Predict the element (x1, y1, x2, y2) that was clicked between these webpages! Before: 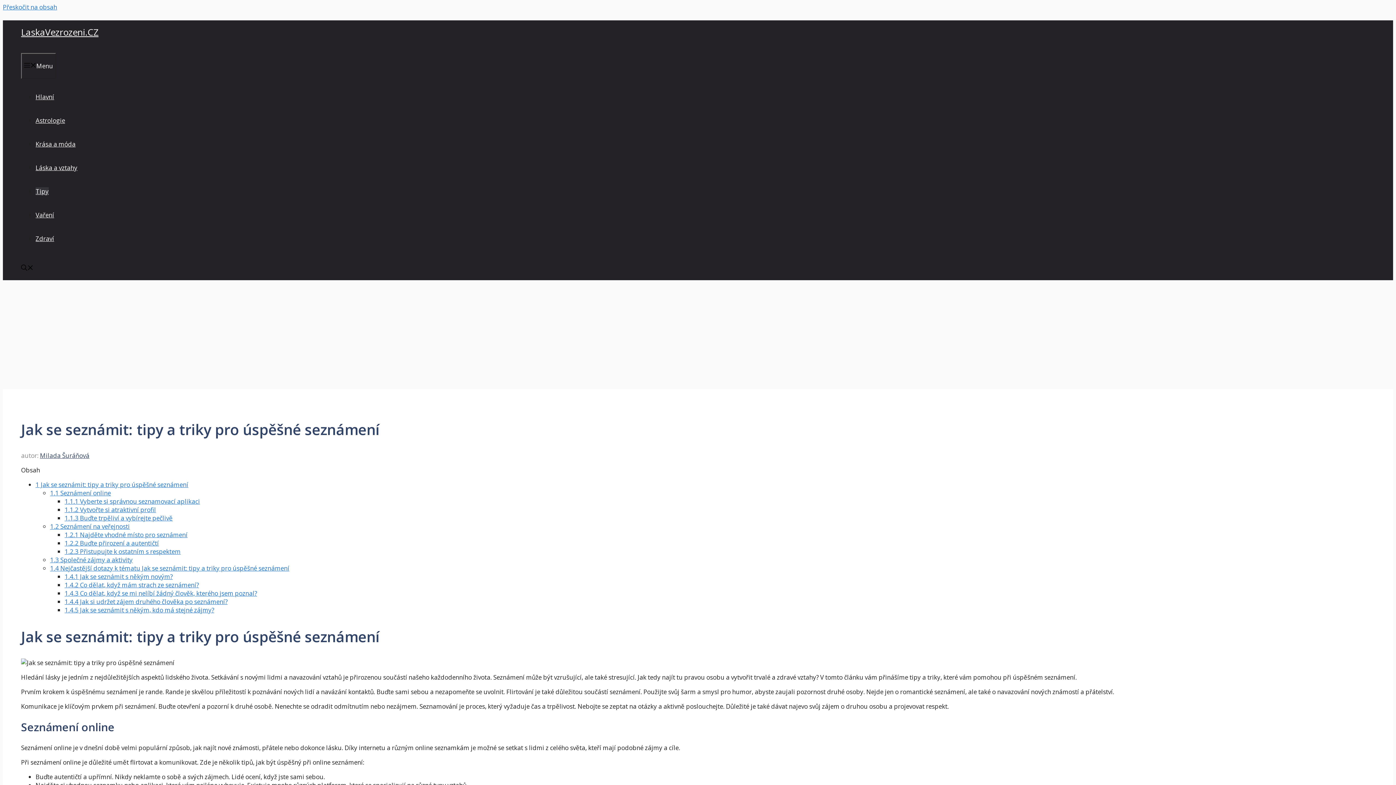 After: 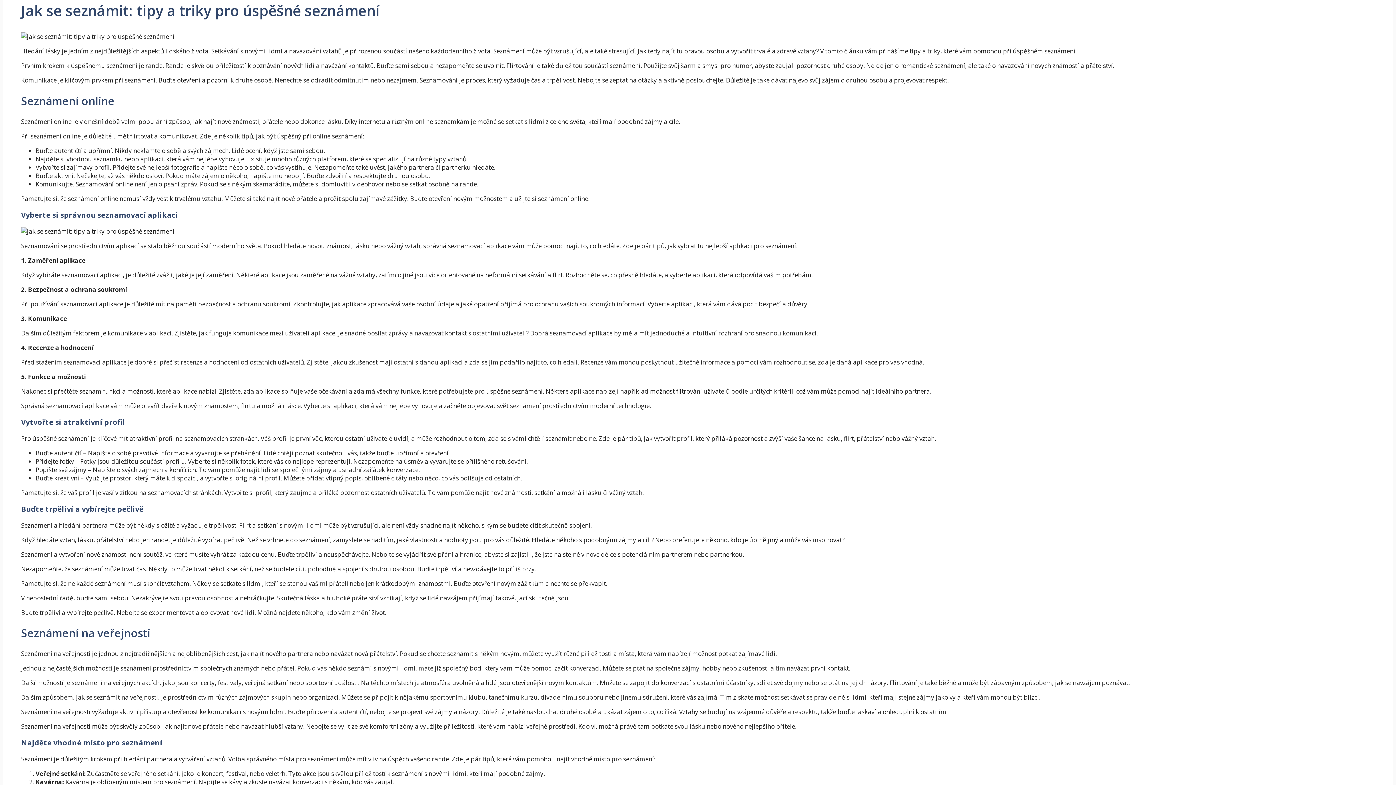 Action: bbox: (35, 480, 188, 489) label: 1 Jak se seznámit: tipy a triky pro úspěšné seznámení